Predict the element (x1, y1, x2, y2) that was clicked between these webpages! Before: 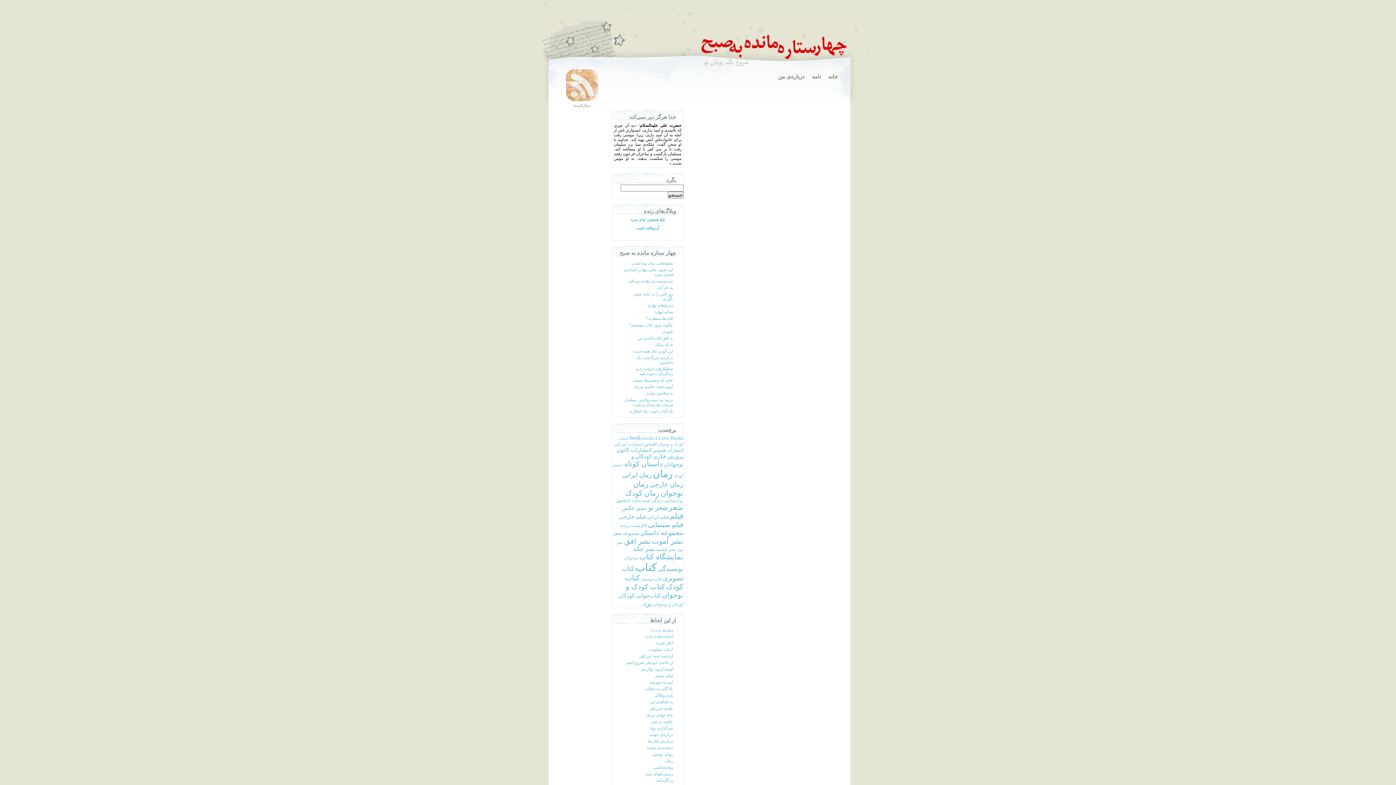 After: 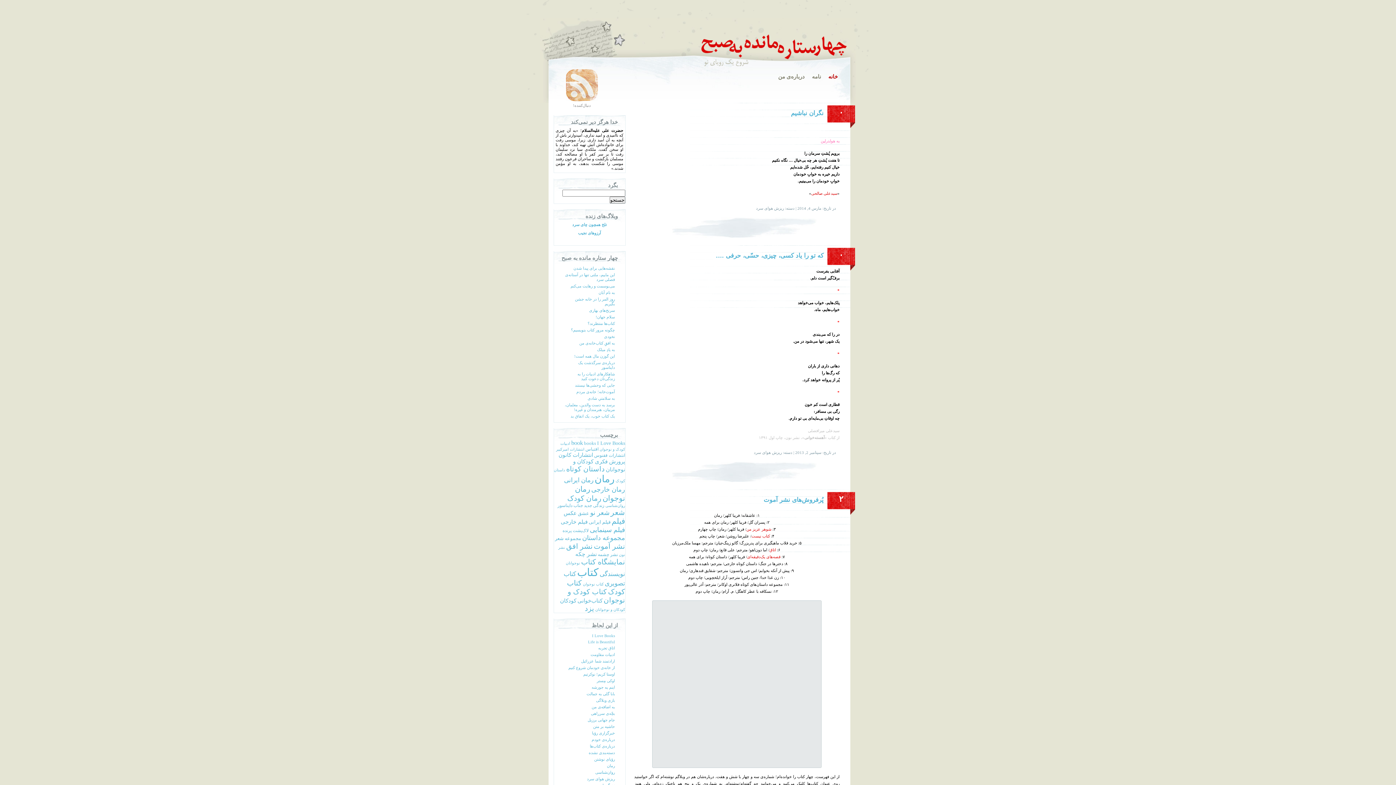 Action: label: شعر نو (15 مورد) bbox: (648, 504, 667, 511)